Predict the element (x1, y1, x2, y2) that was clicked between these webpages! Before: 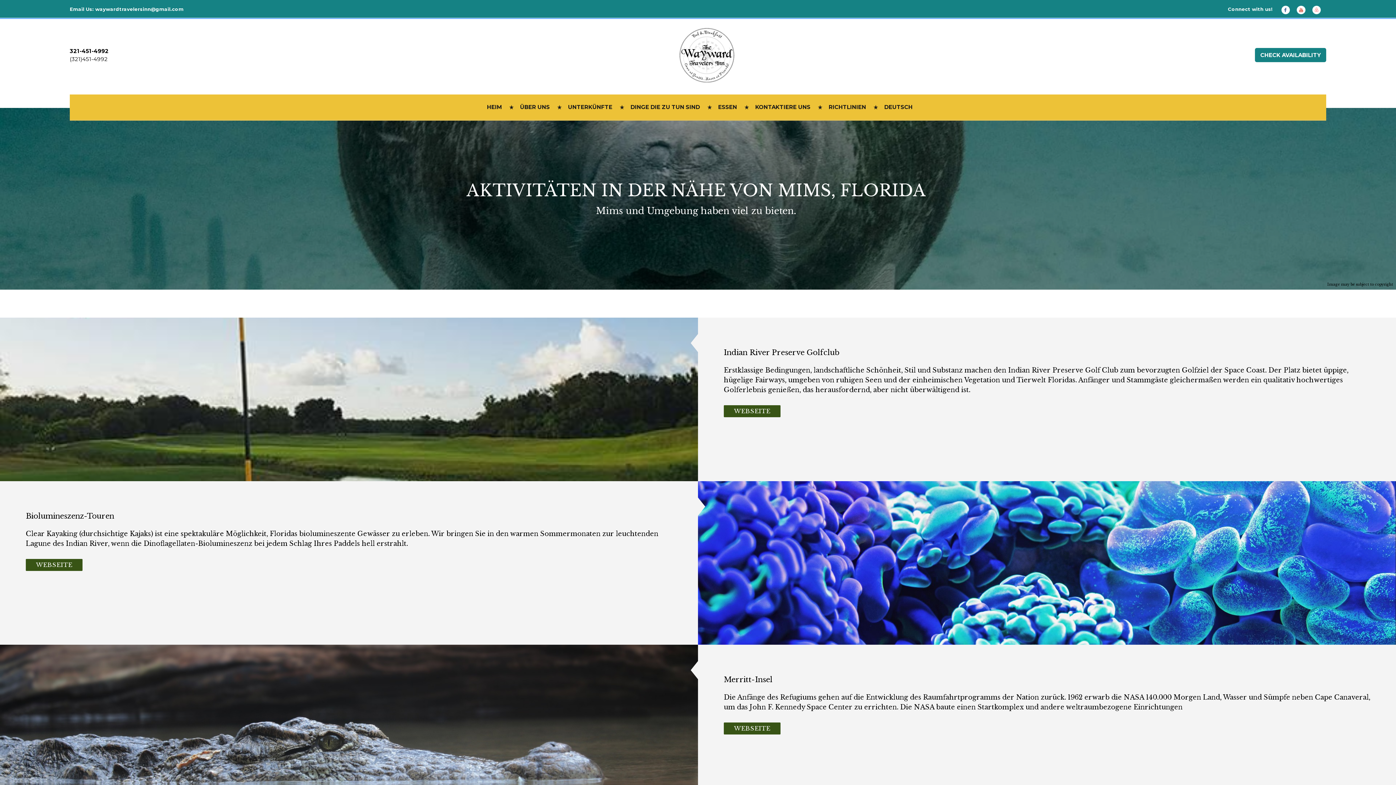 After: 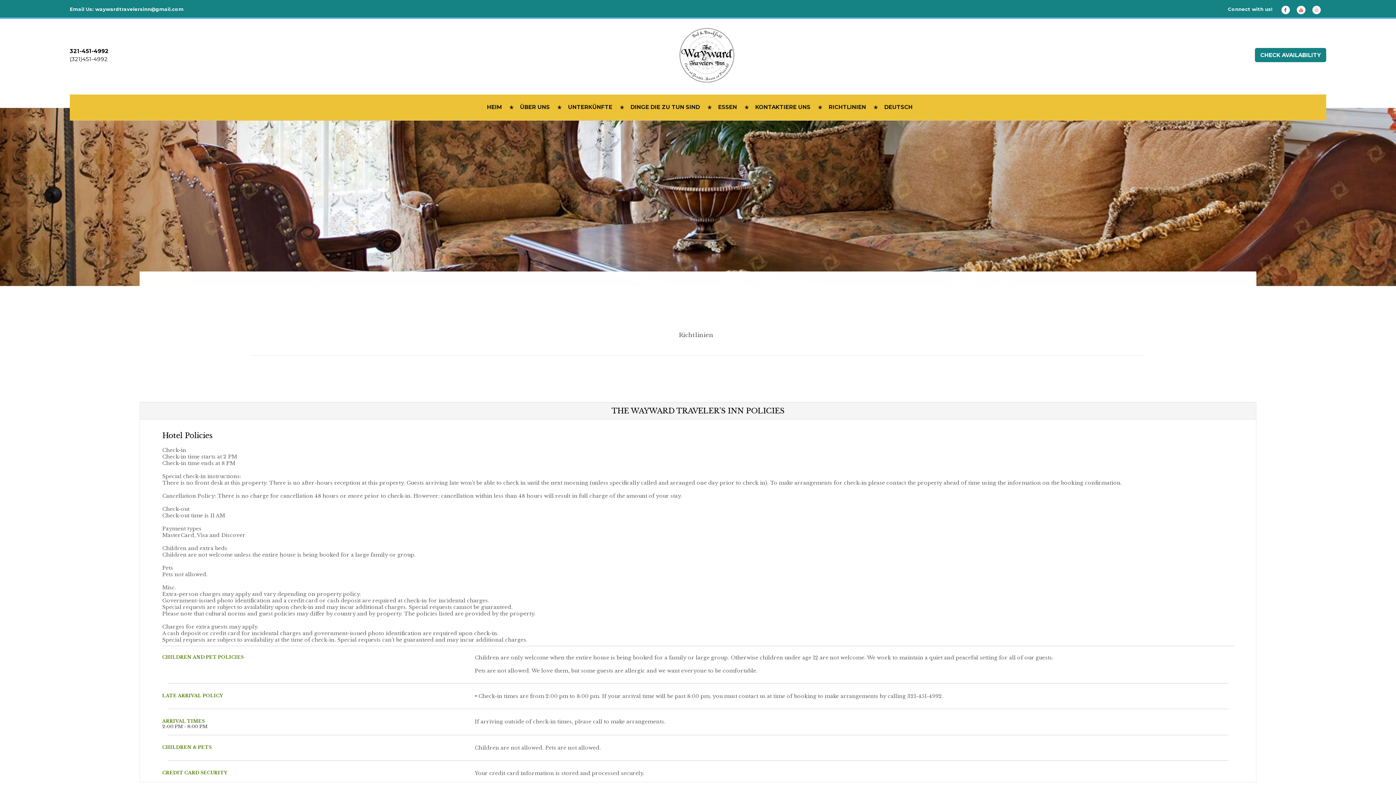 Action: bbox: (818, 94, 873, 119) label: RICHTLINIEN